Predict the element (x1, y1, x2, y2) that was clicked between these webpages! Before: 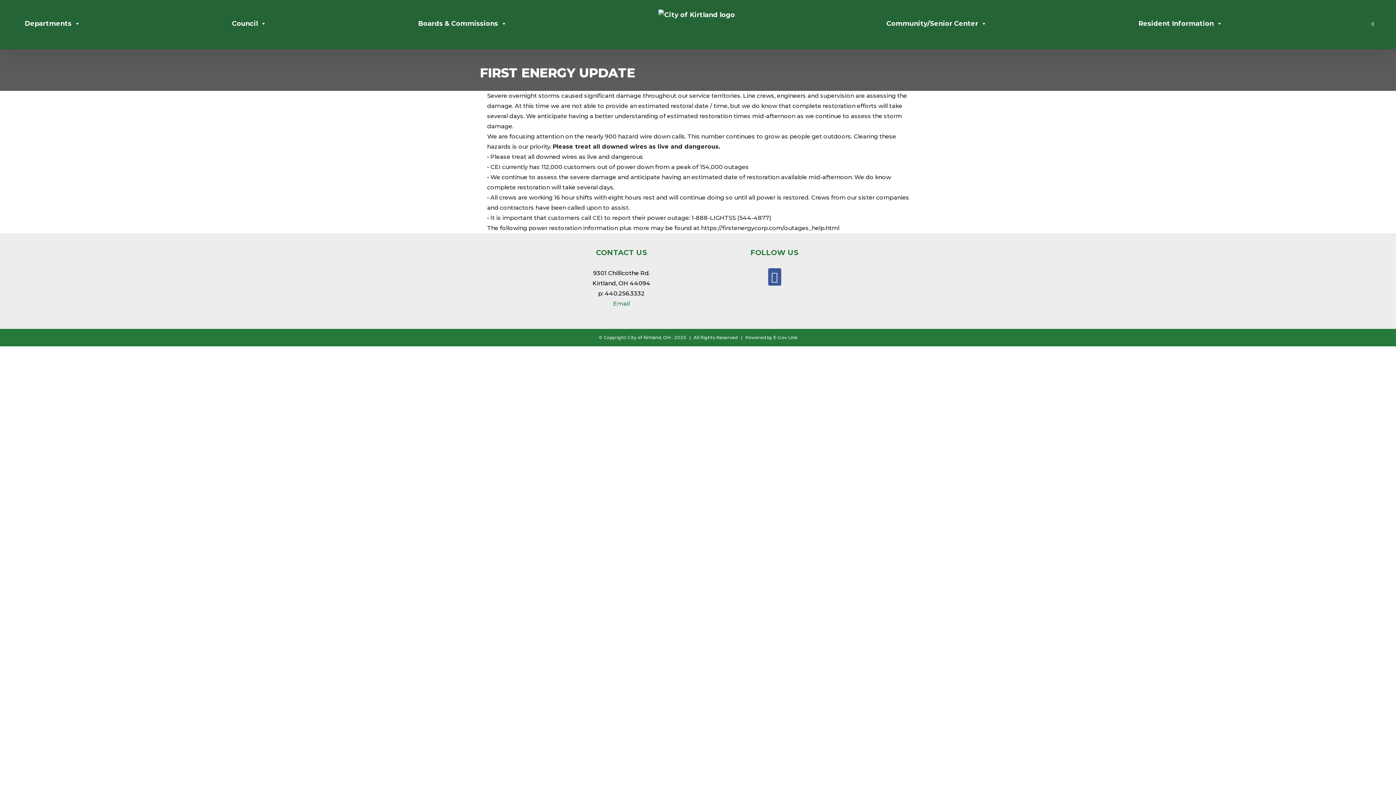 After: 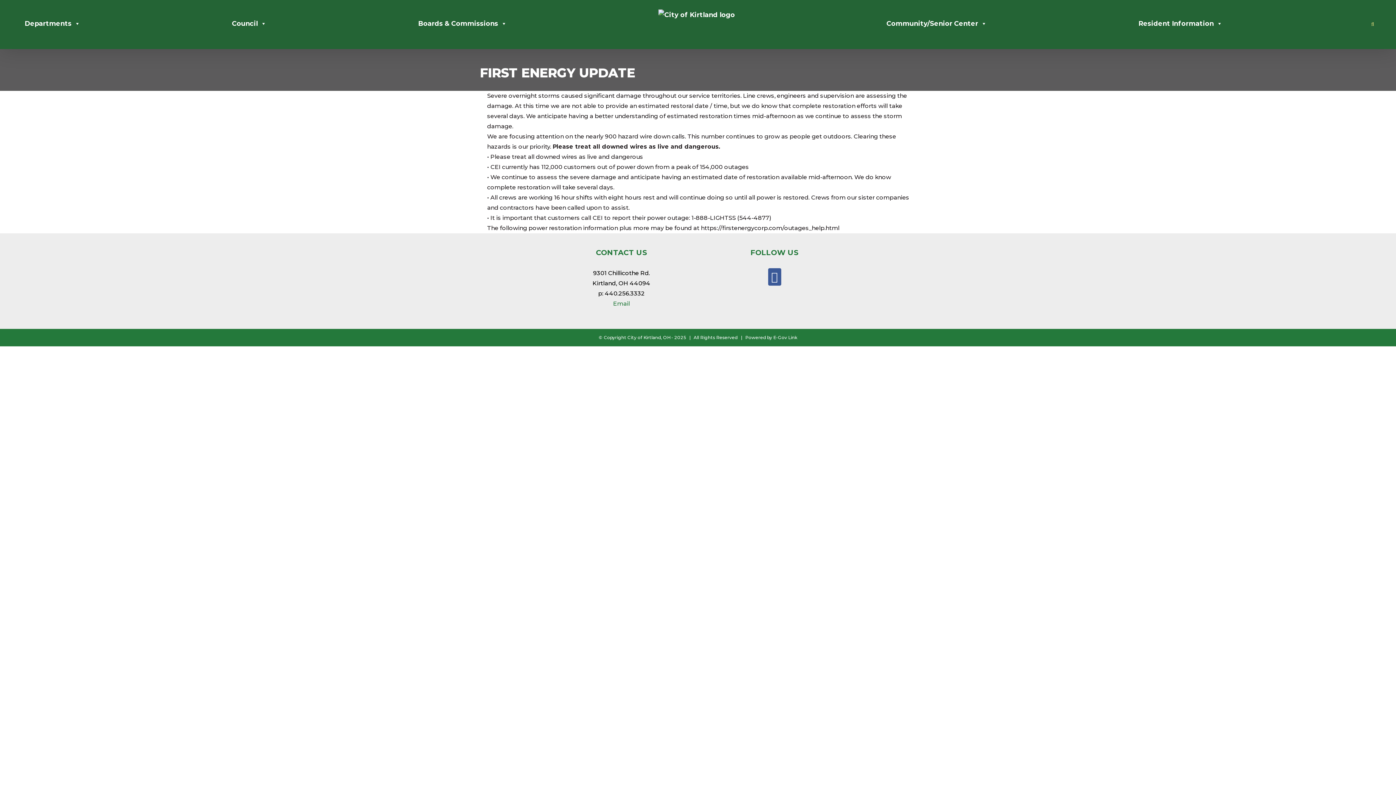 Action: label: Search bbox: (1371, 20, 1374, 28)